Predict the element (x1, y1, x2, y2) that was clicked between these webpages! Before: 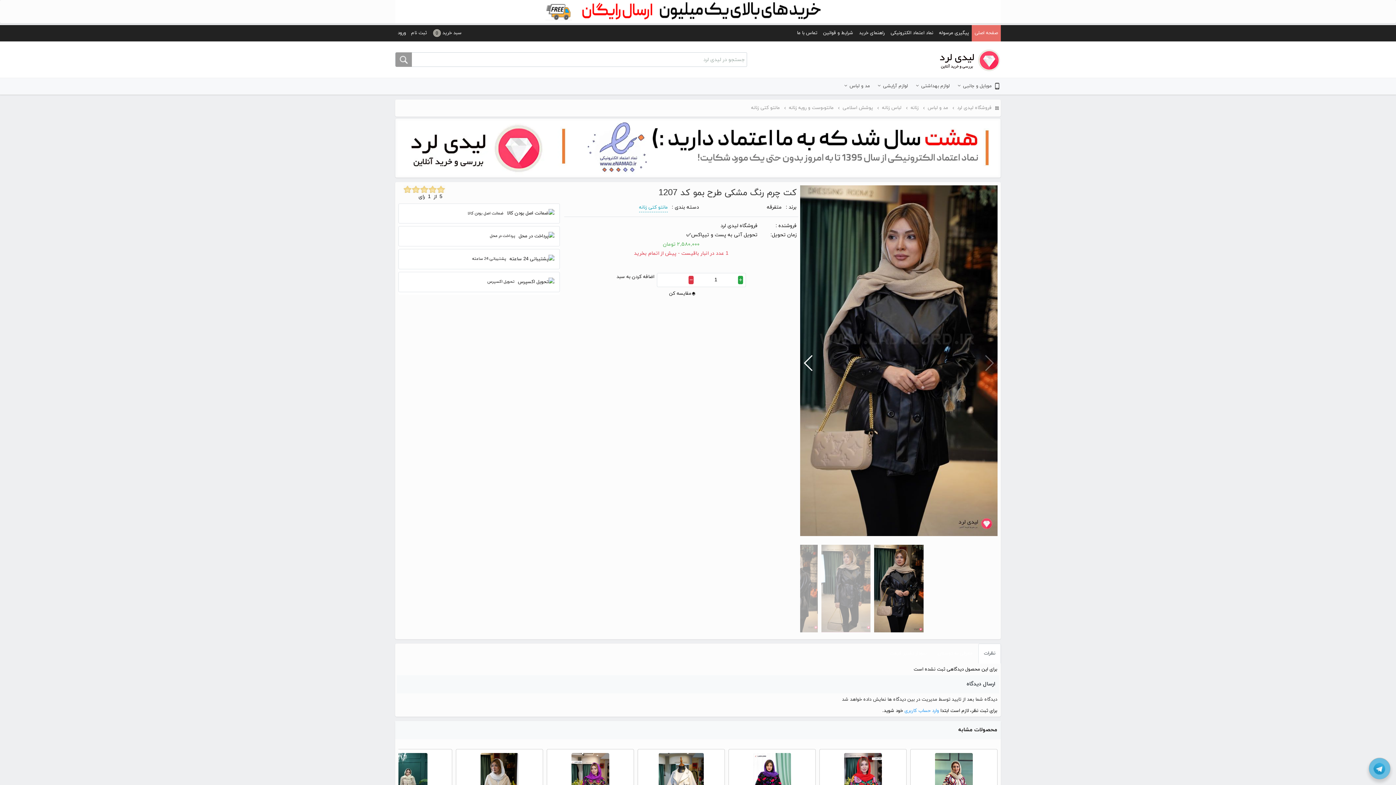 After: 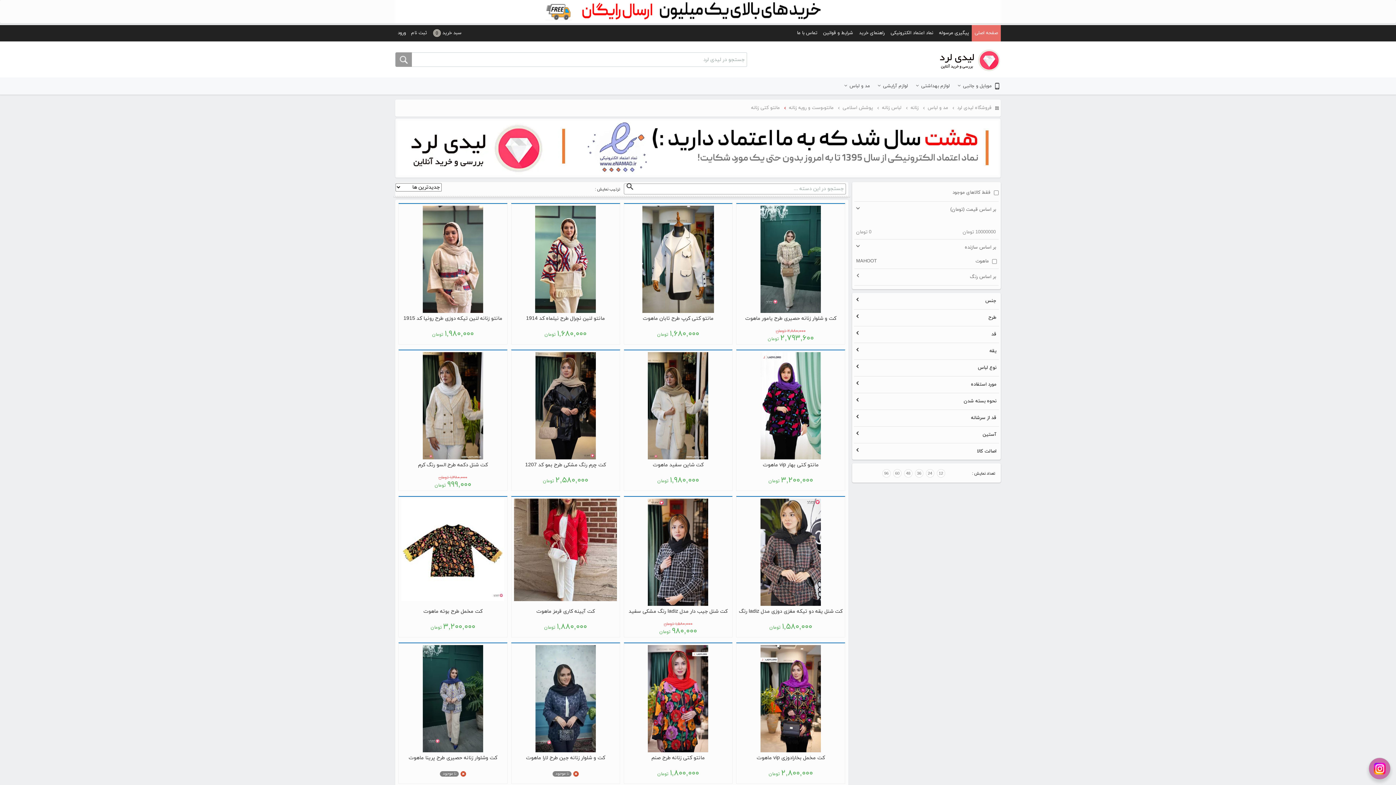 Action: bbox: (639, 204, 667, 212) label: مانتو کتی زنانه